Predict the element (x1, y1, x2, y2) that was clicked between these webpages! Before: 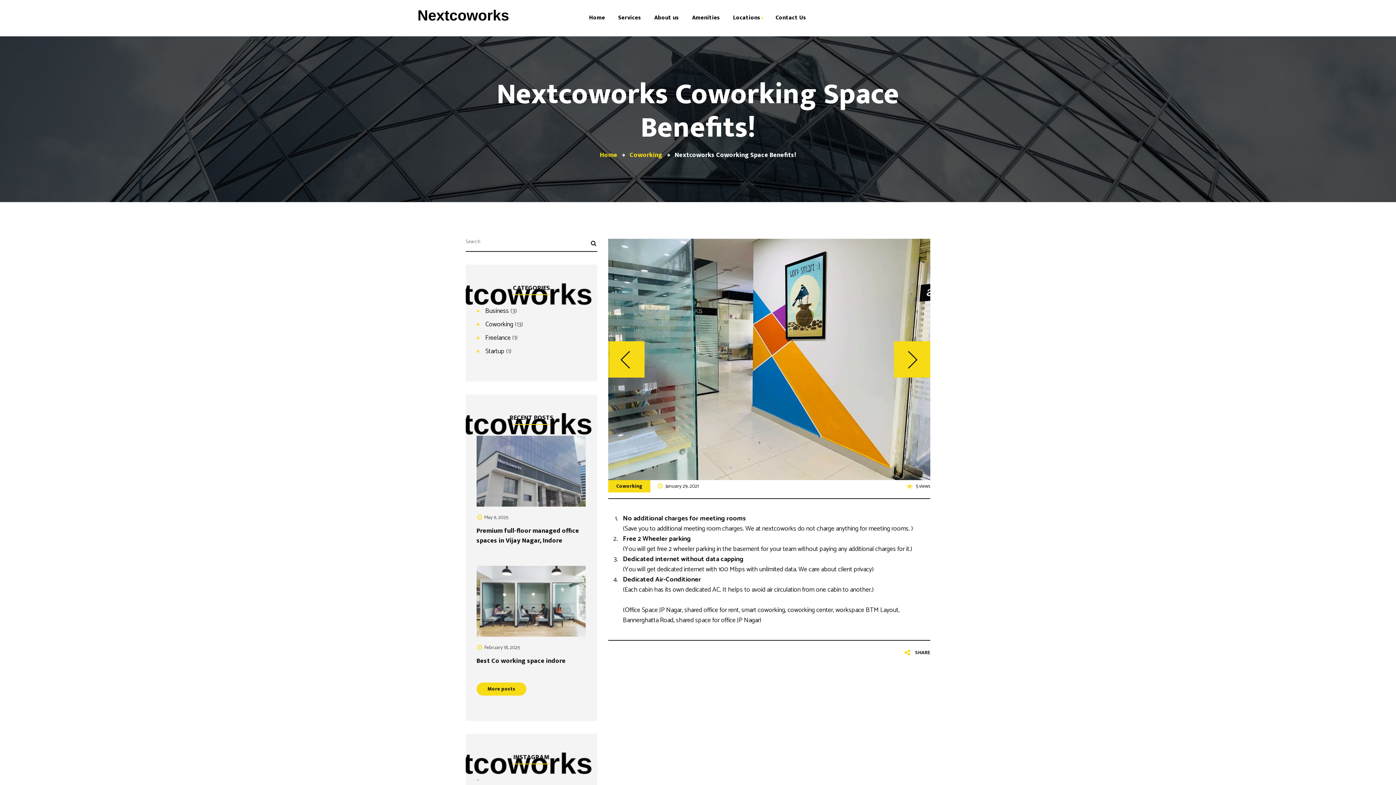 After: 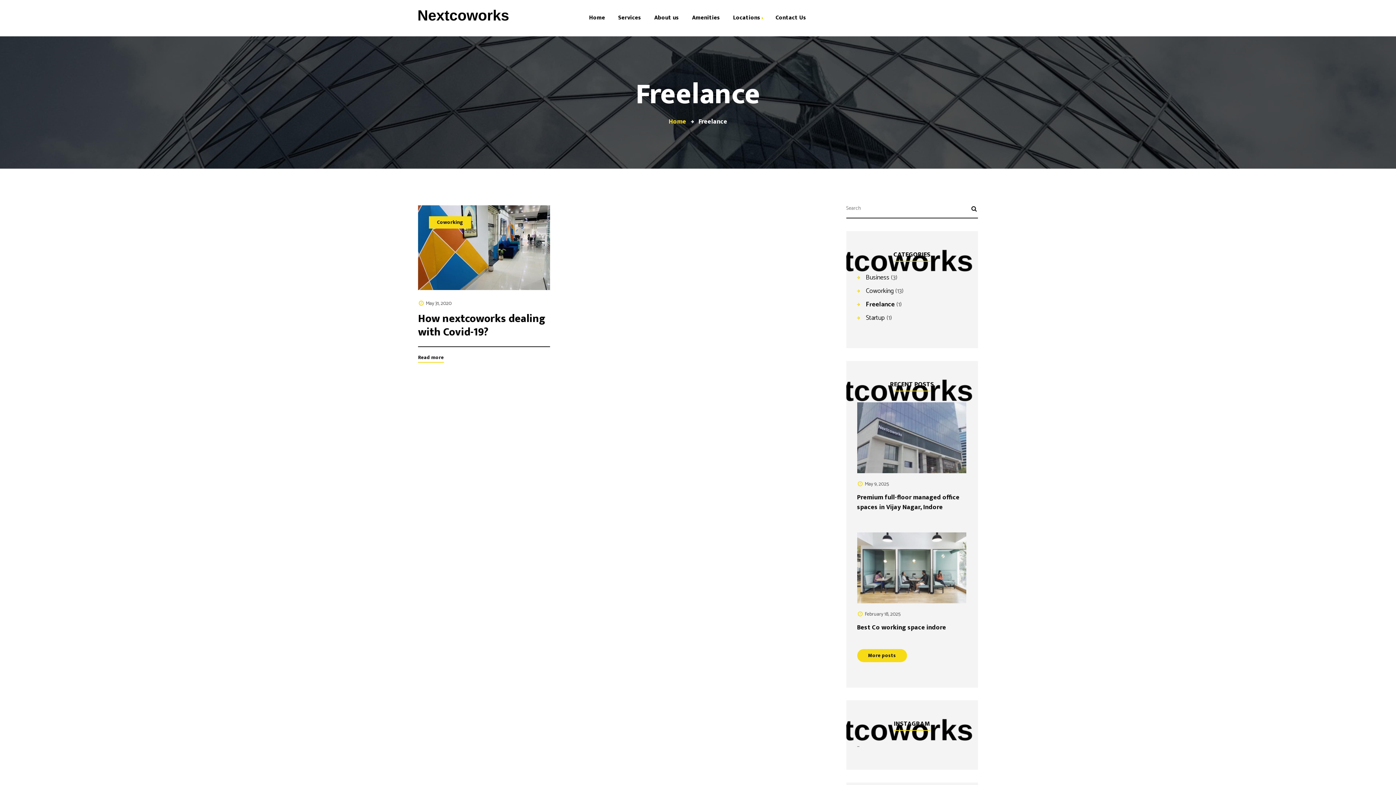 Action: label: Freelance bbox: (482, 329, 510, 342)